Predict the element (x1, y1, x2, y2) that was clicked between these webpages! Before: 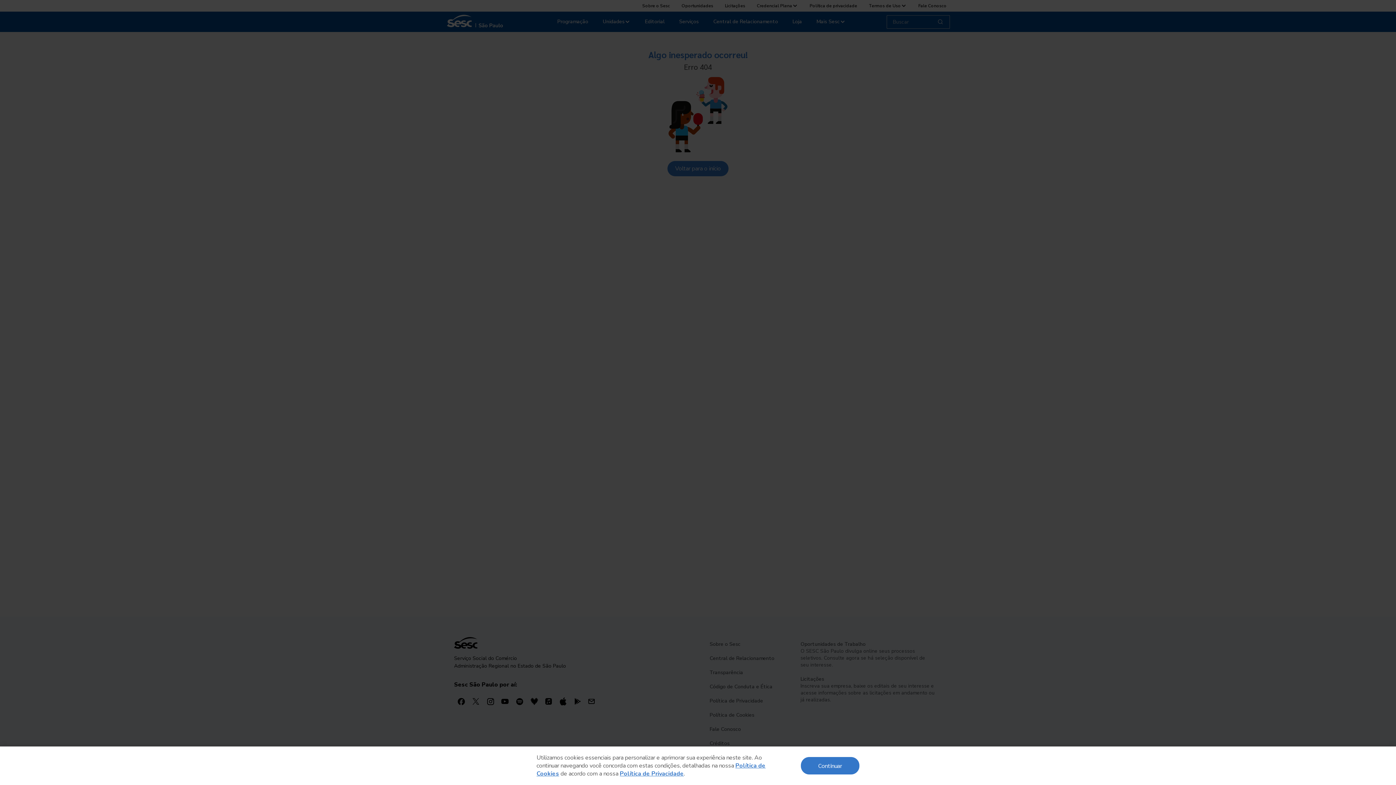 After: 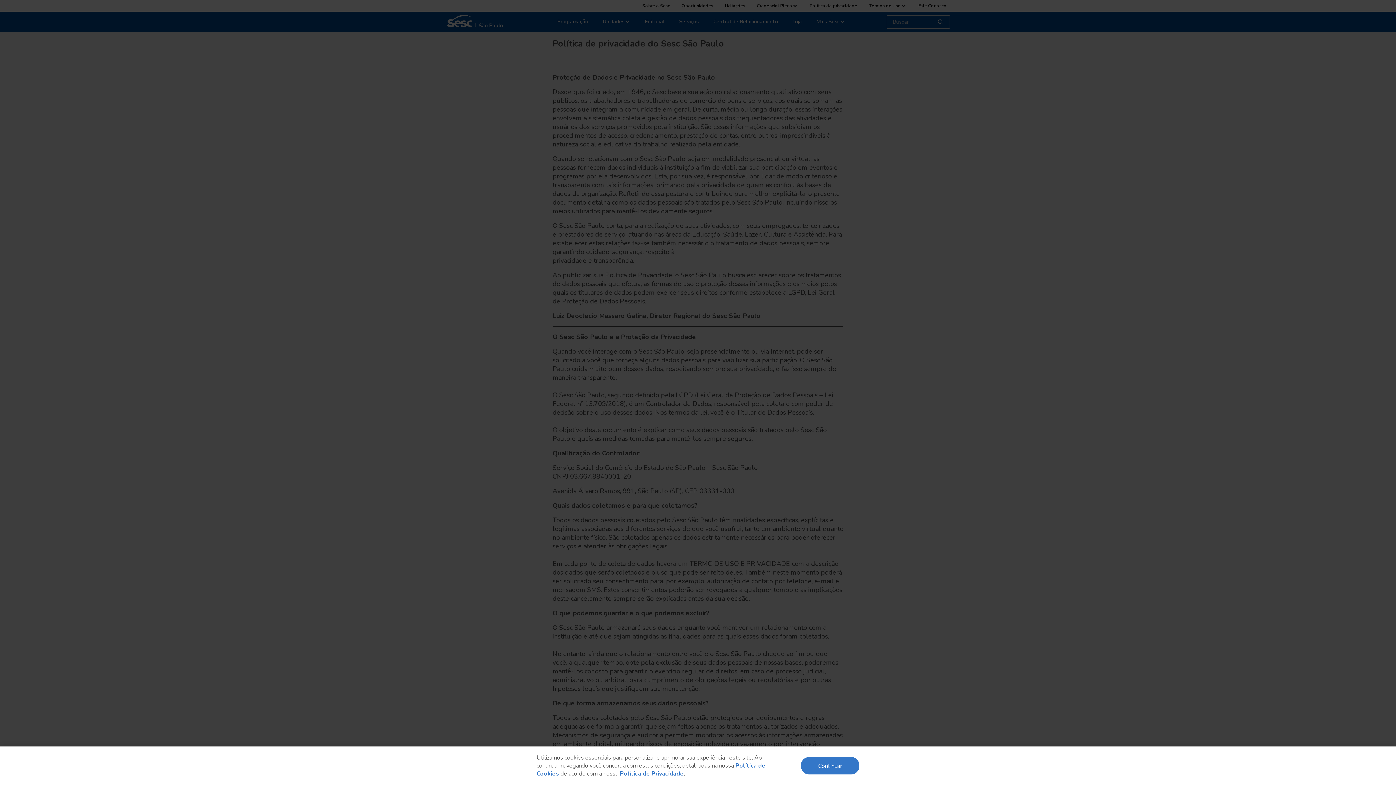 Action: bbox: (620, 770, 684, 778) label: Política de Privacidade